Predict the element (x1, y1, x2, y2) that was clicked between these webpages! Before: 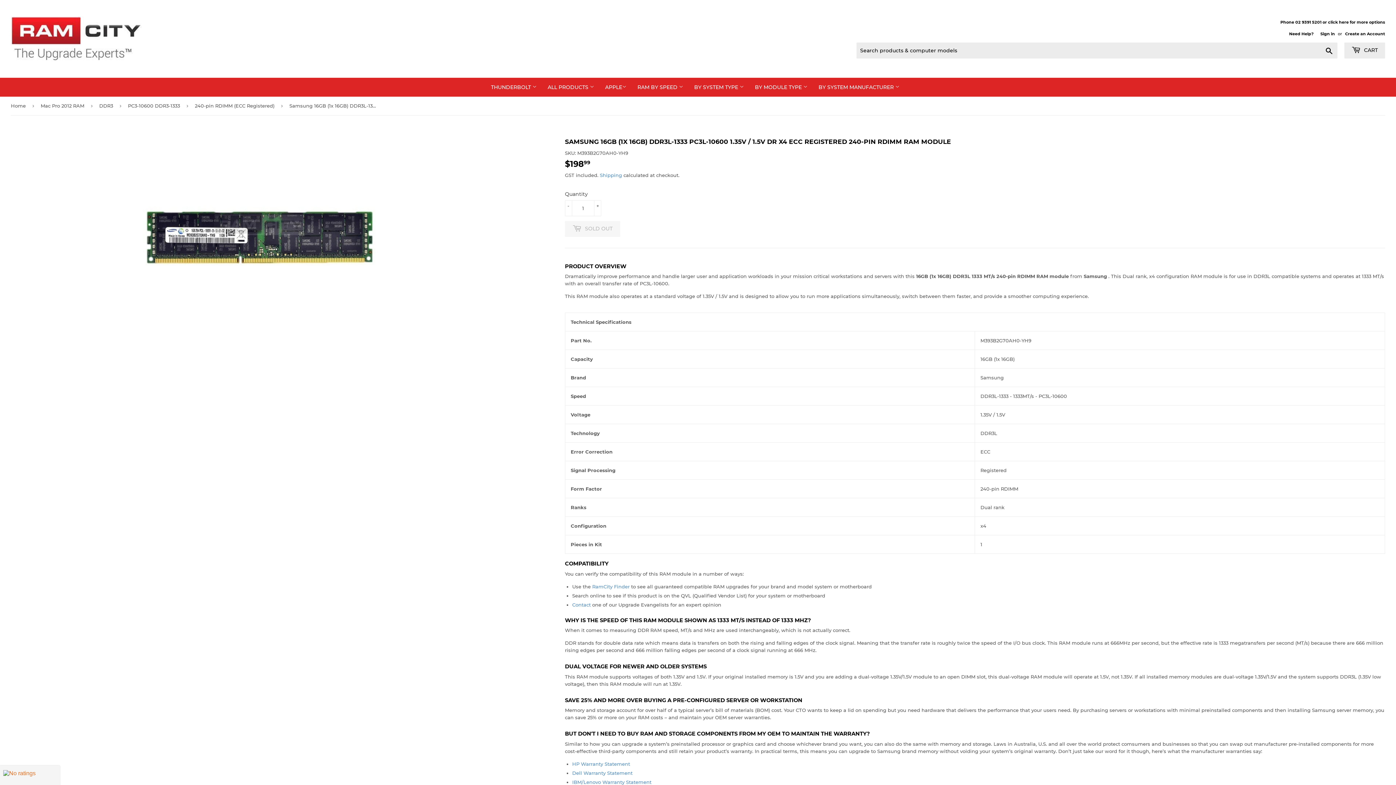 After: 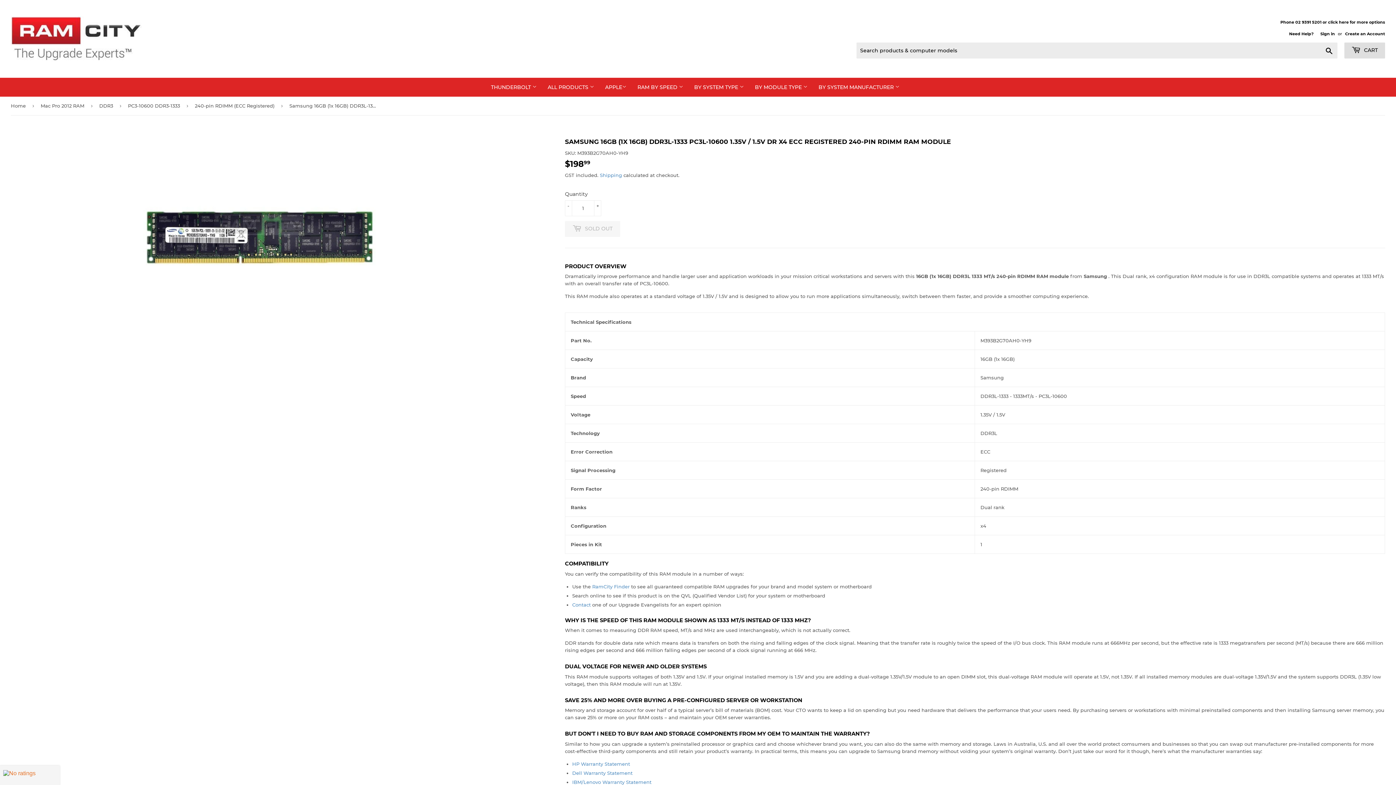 Action: bbox: (1344, 42, 1385, 58) label:  CART